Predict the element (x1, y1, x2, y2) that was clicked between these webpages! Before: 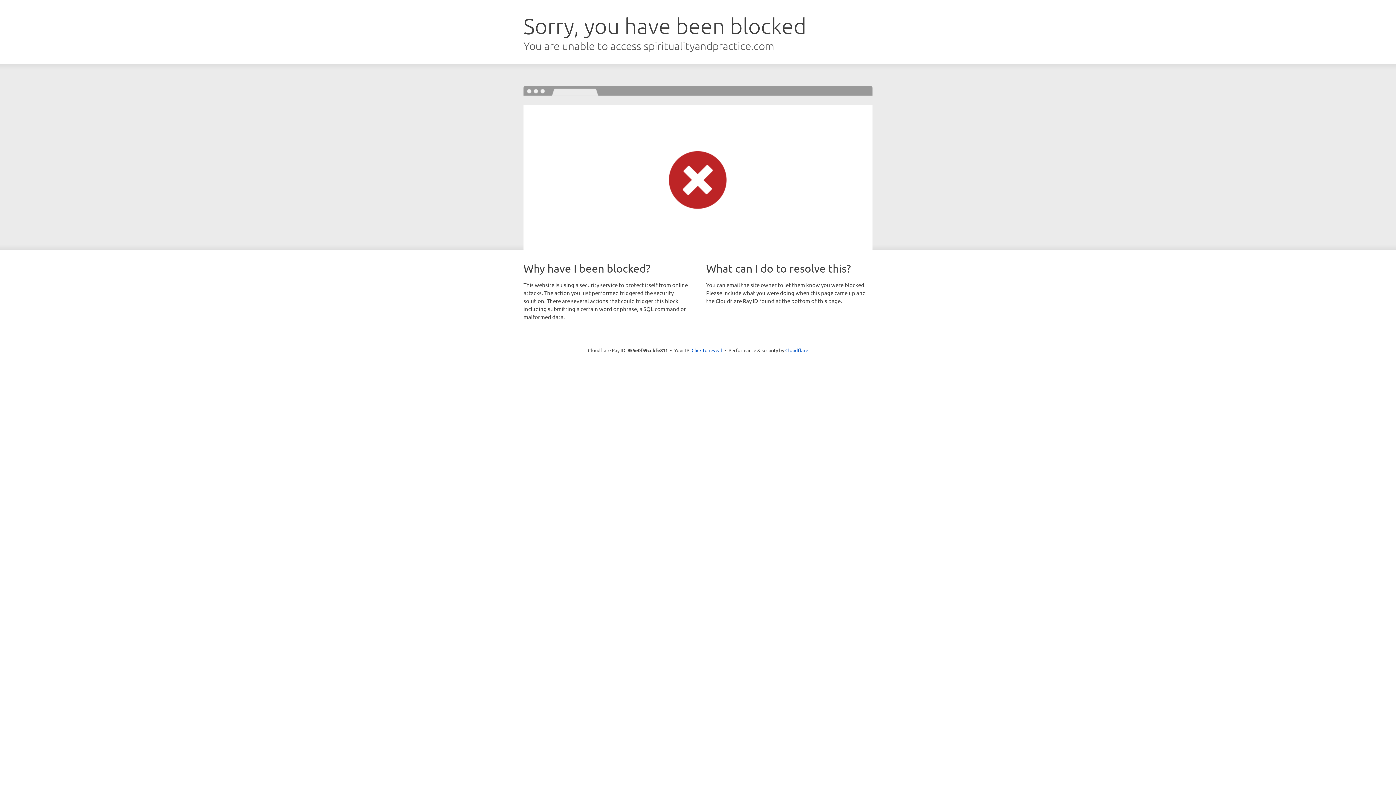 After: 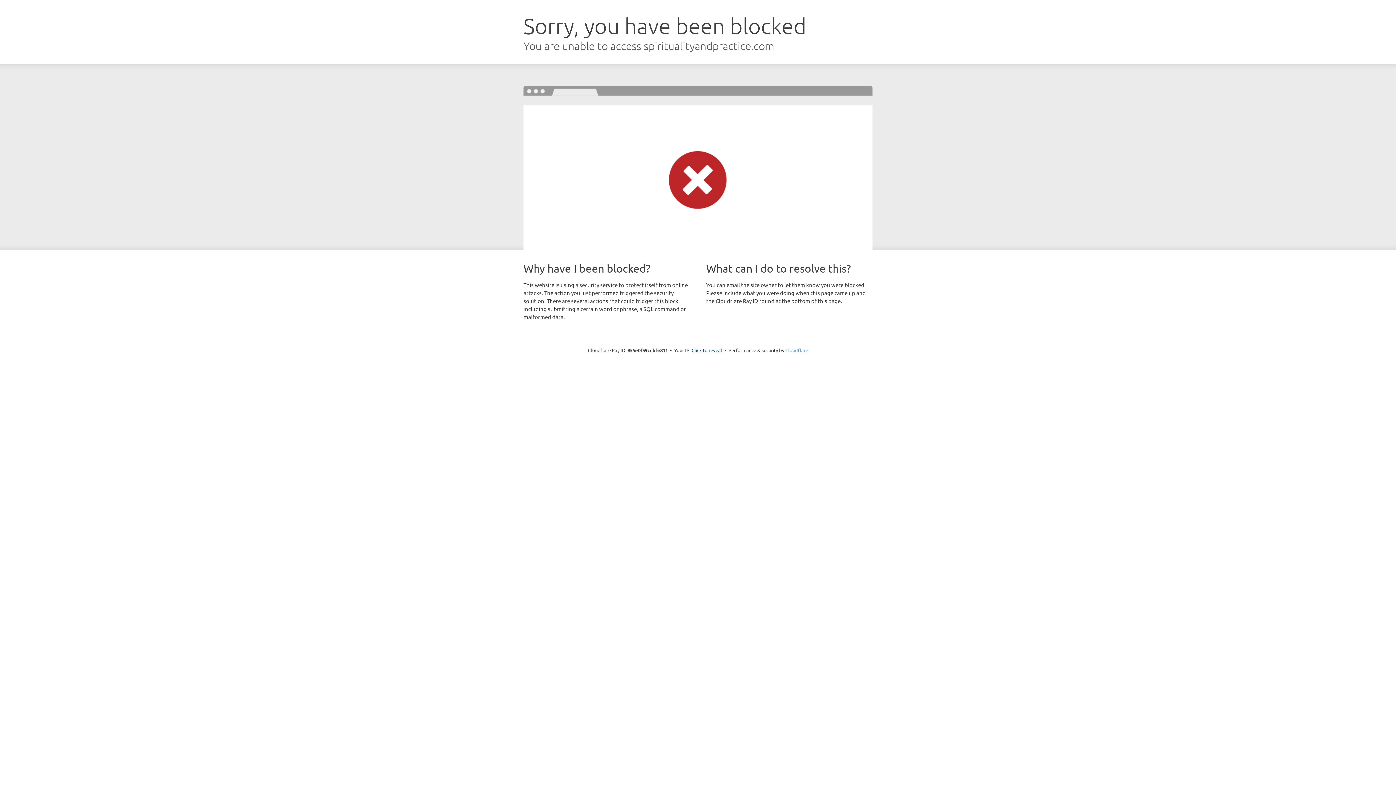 Action: label: Cloudflare bbox: (785, 347, 808, 353)